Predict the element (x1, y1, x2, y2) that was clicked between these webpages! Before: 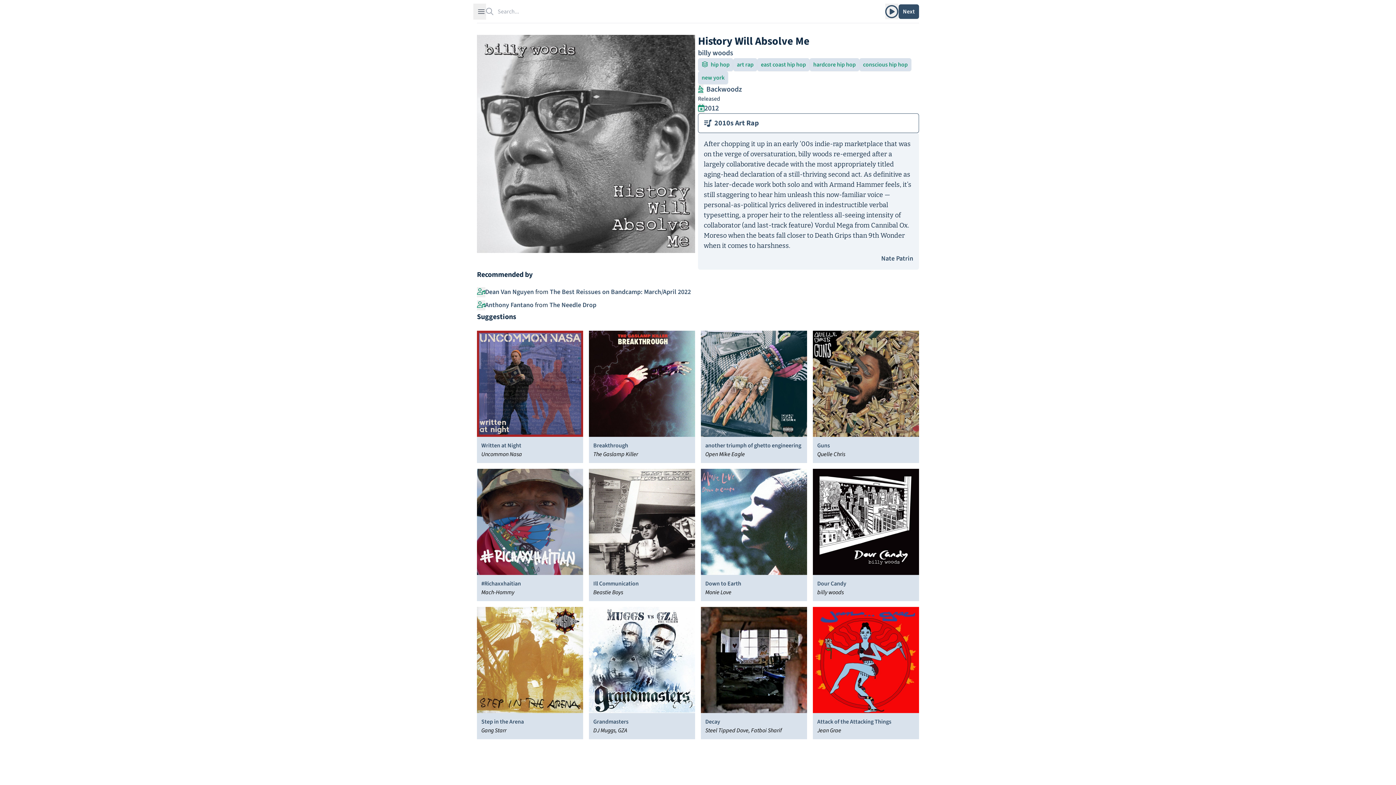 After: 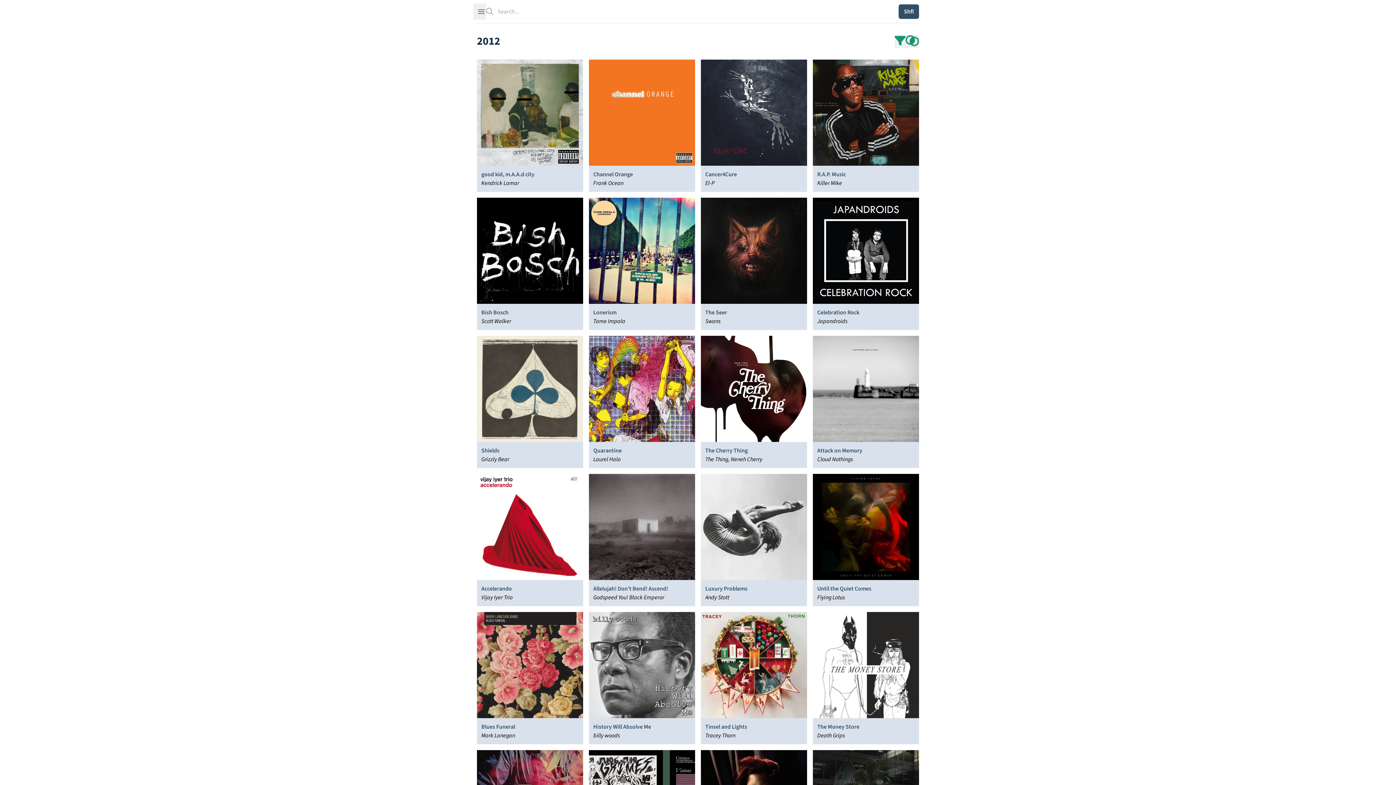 Action: bbox: (704, 103, 719, 113) label: 2012